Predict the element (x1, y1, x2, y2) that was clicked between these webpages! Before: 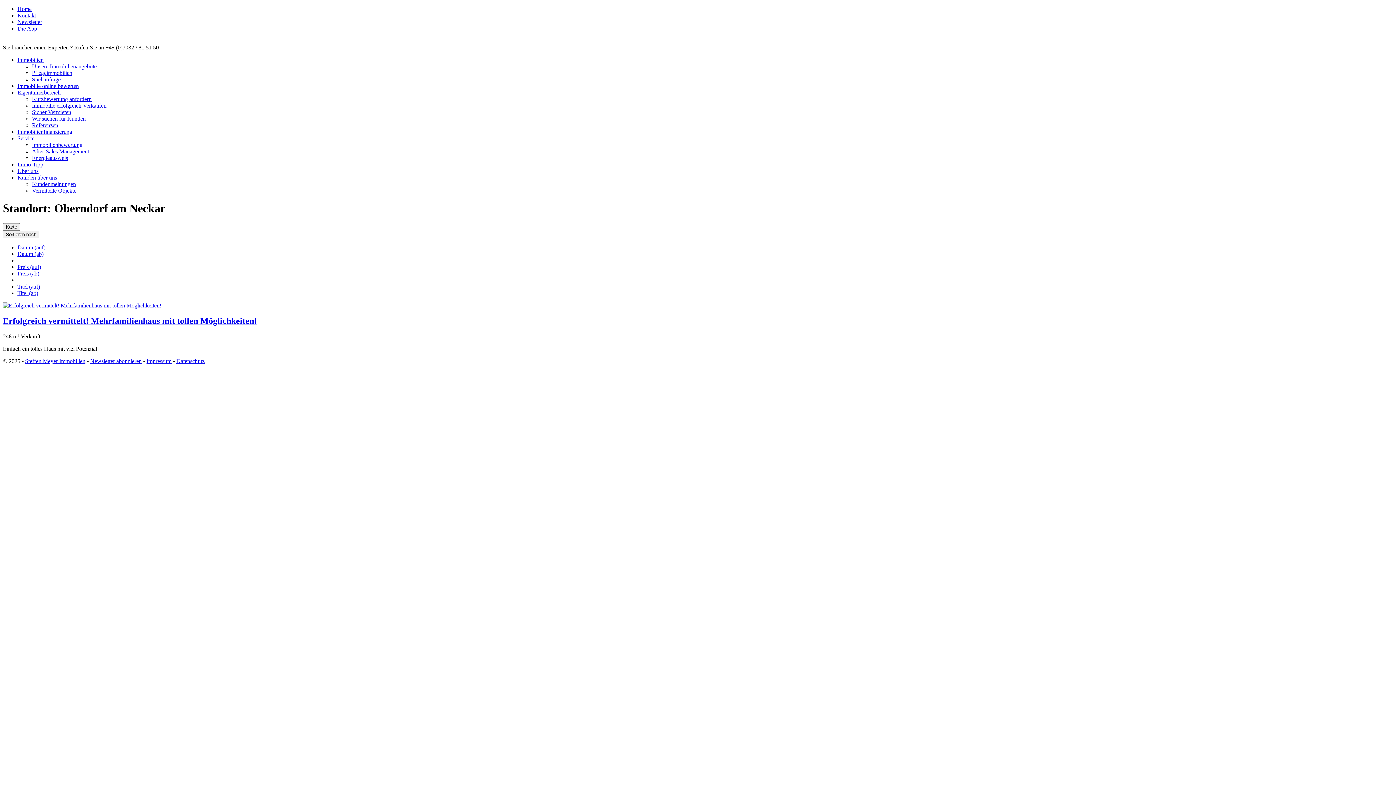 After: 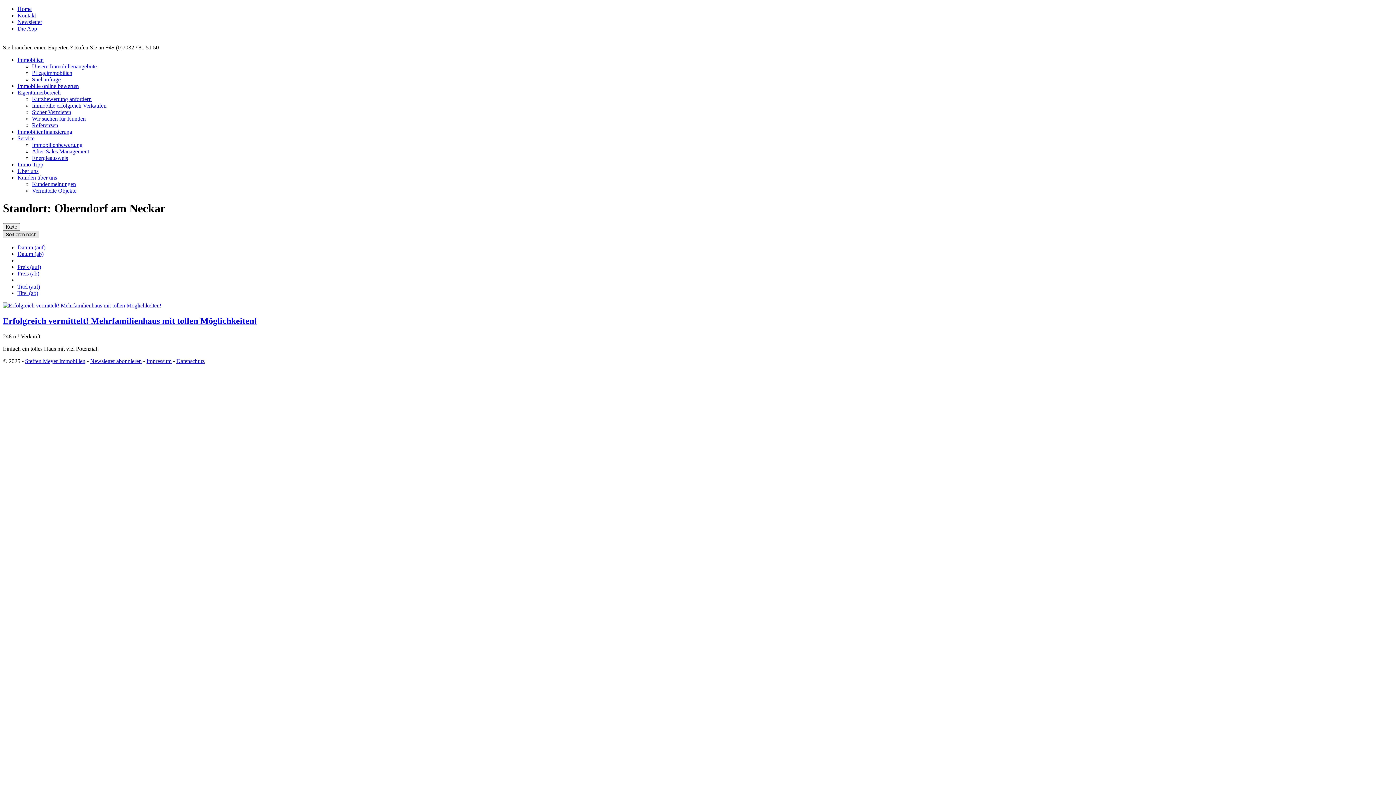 Action: label: Sortieren nach bbox: (2, 230, 39, 238)